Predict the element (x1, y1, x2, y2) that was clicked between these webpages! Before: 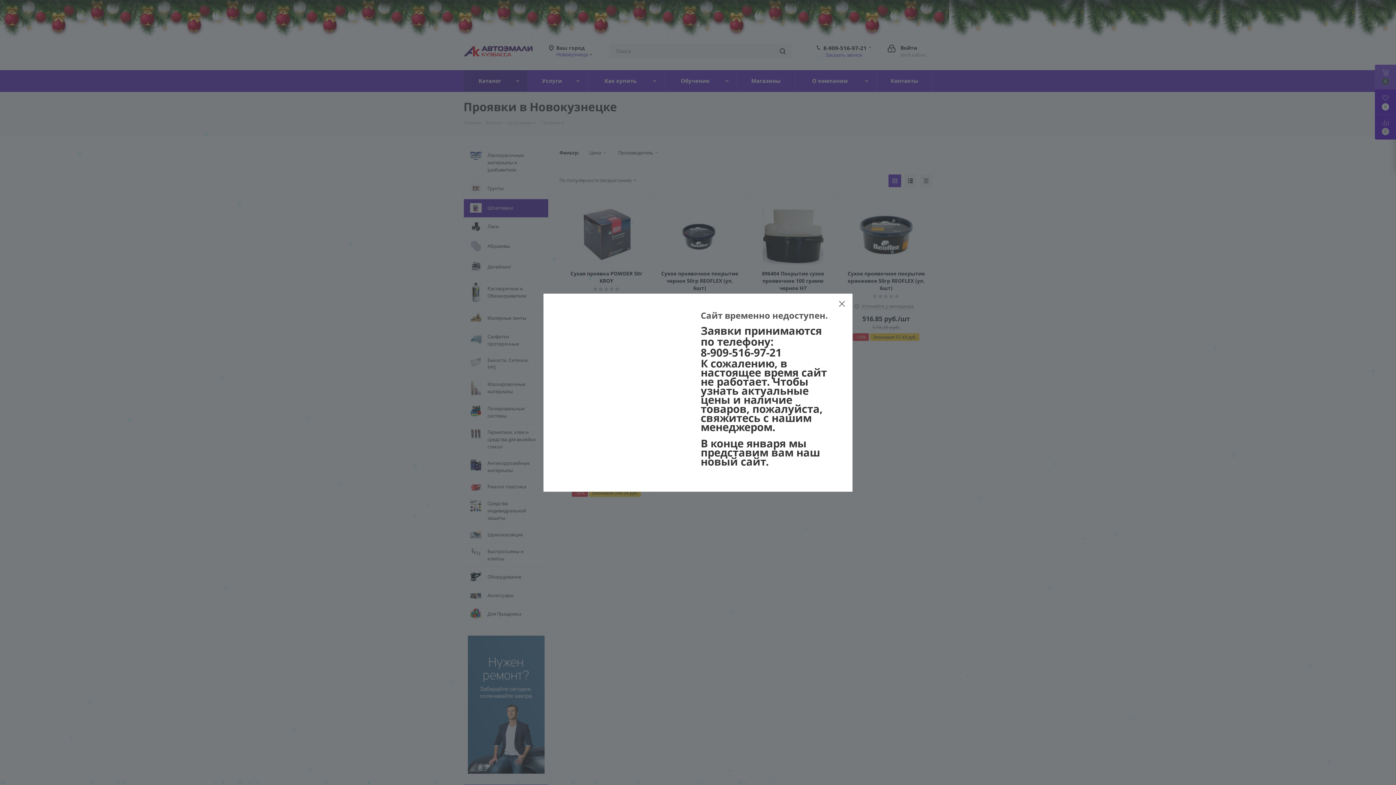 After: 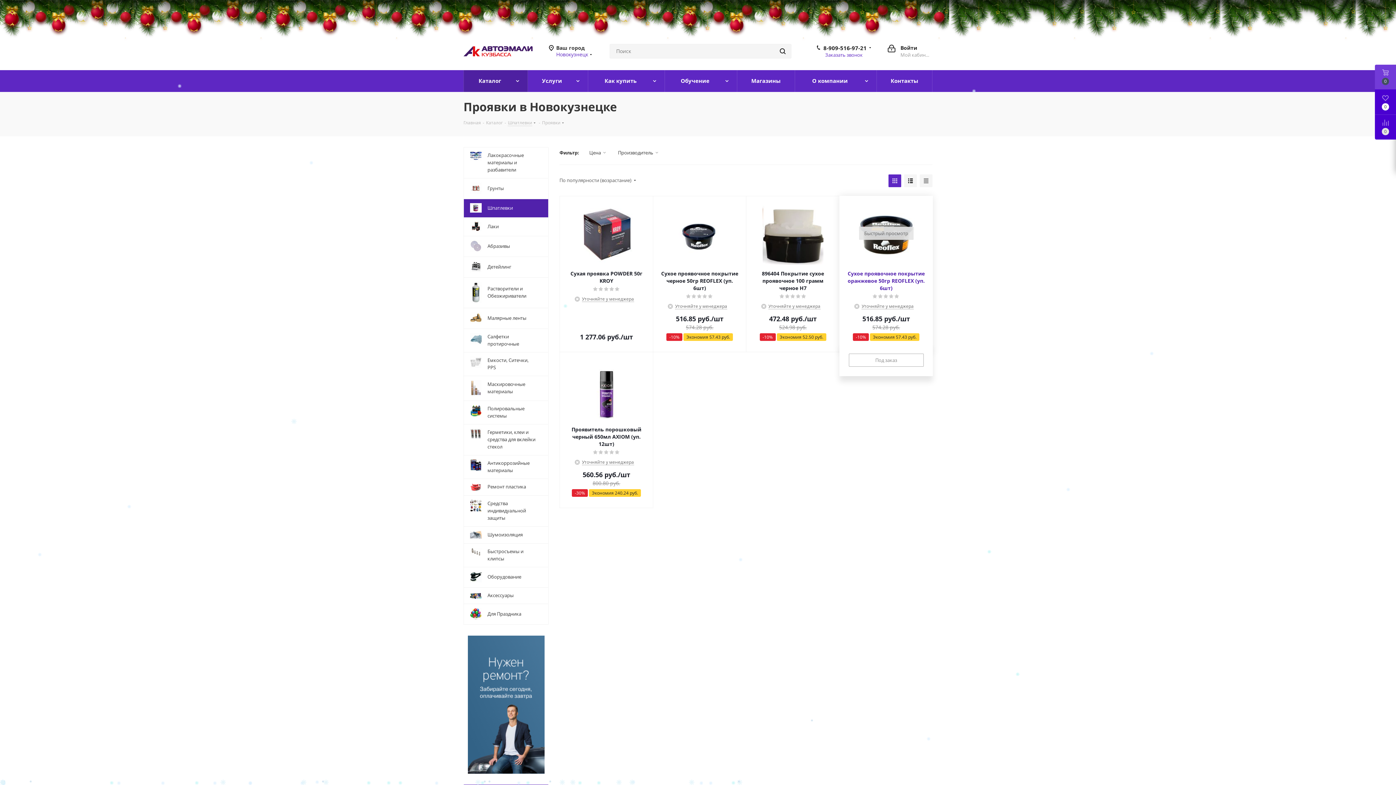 Action: bbox: (833, 295, 850, 312)